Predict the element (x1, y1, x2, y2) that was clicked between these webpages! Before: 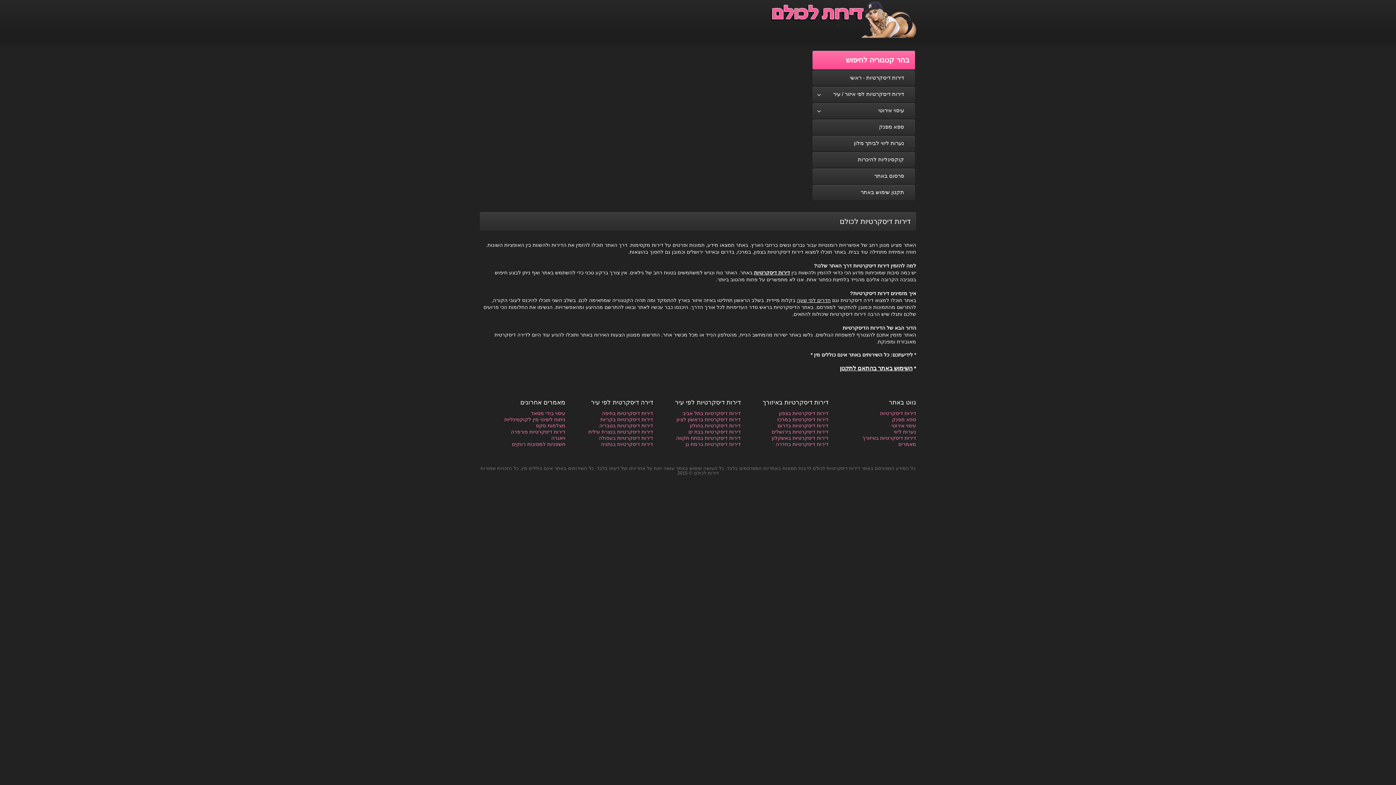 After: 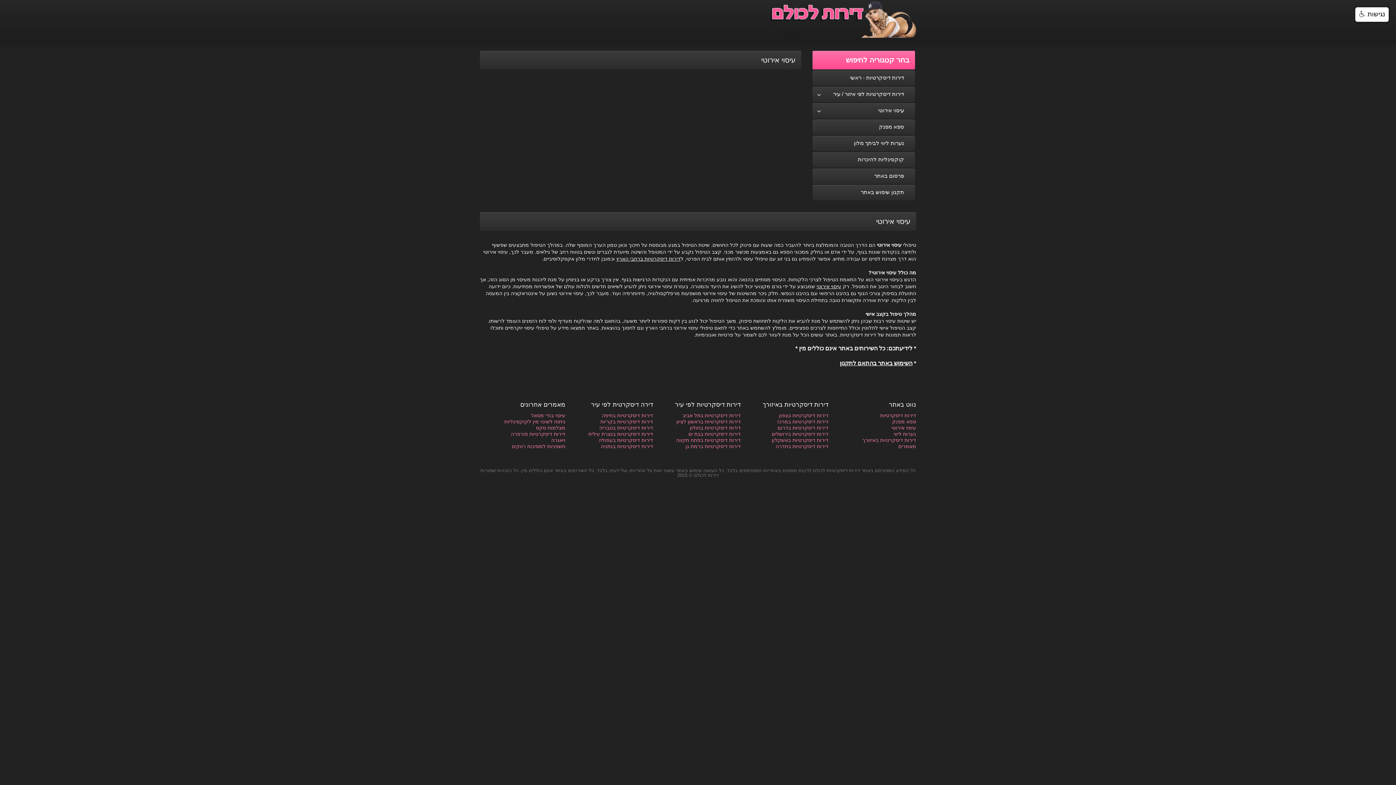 Action: bbox: (812, 103, 915, 118) label: עיסוי אירוטי